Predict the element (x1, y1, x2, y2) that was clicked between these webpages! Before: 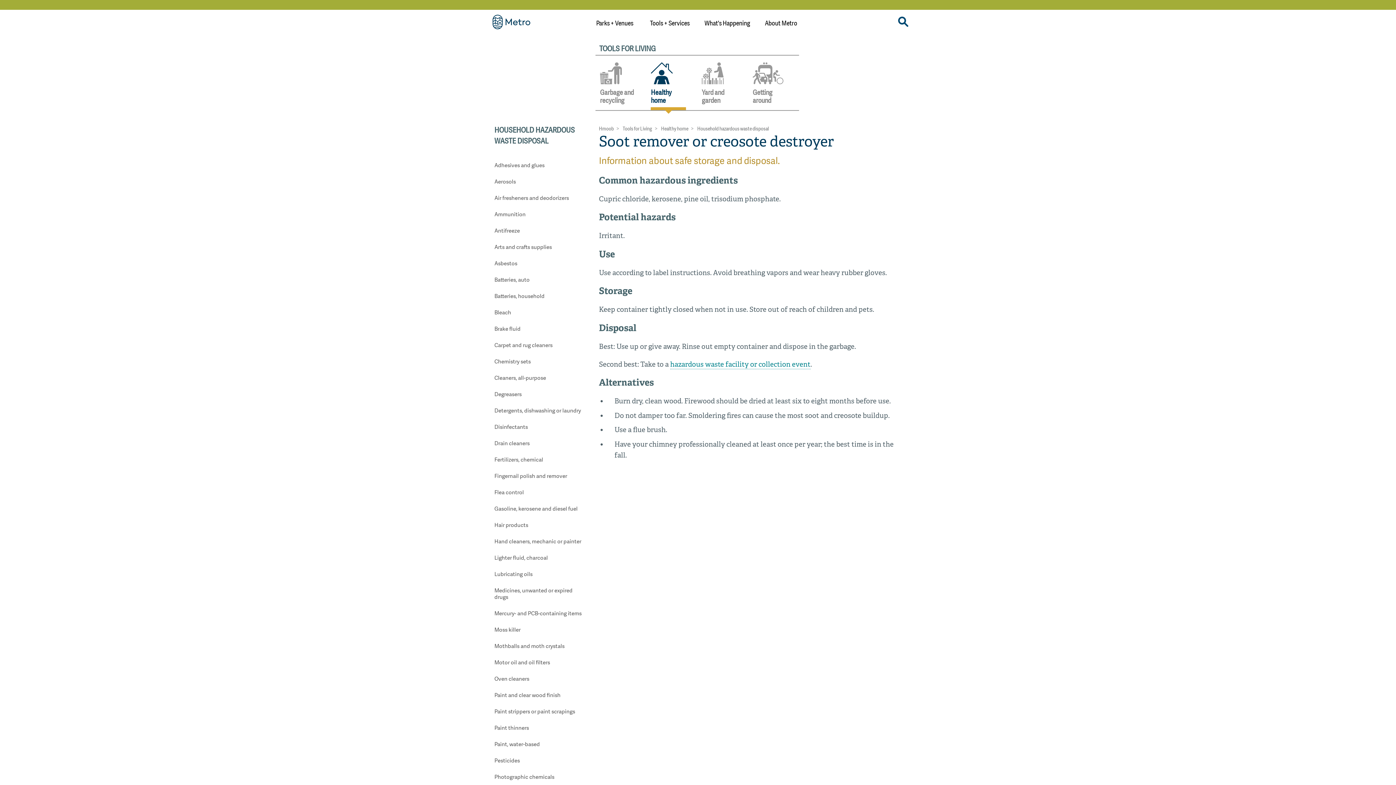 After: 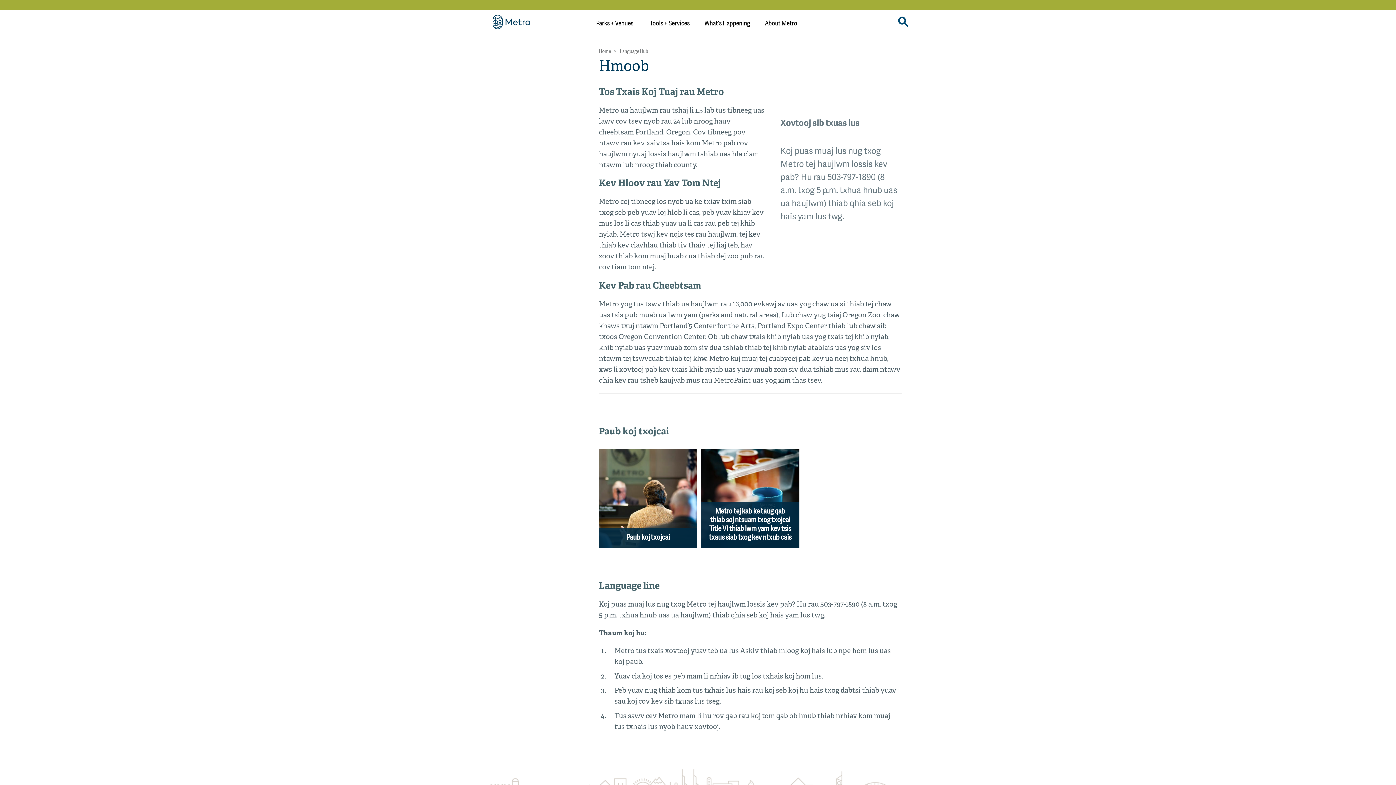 Action: label: Hmoob bbox: (599, 126, 614, 131)